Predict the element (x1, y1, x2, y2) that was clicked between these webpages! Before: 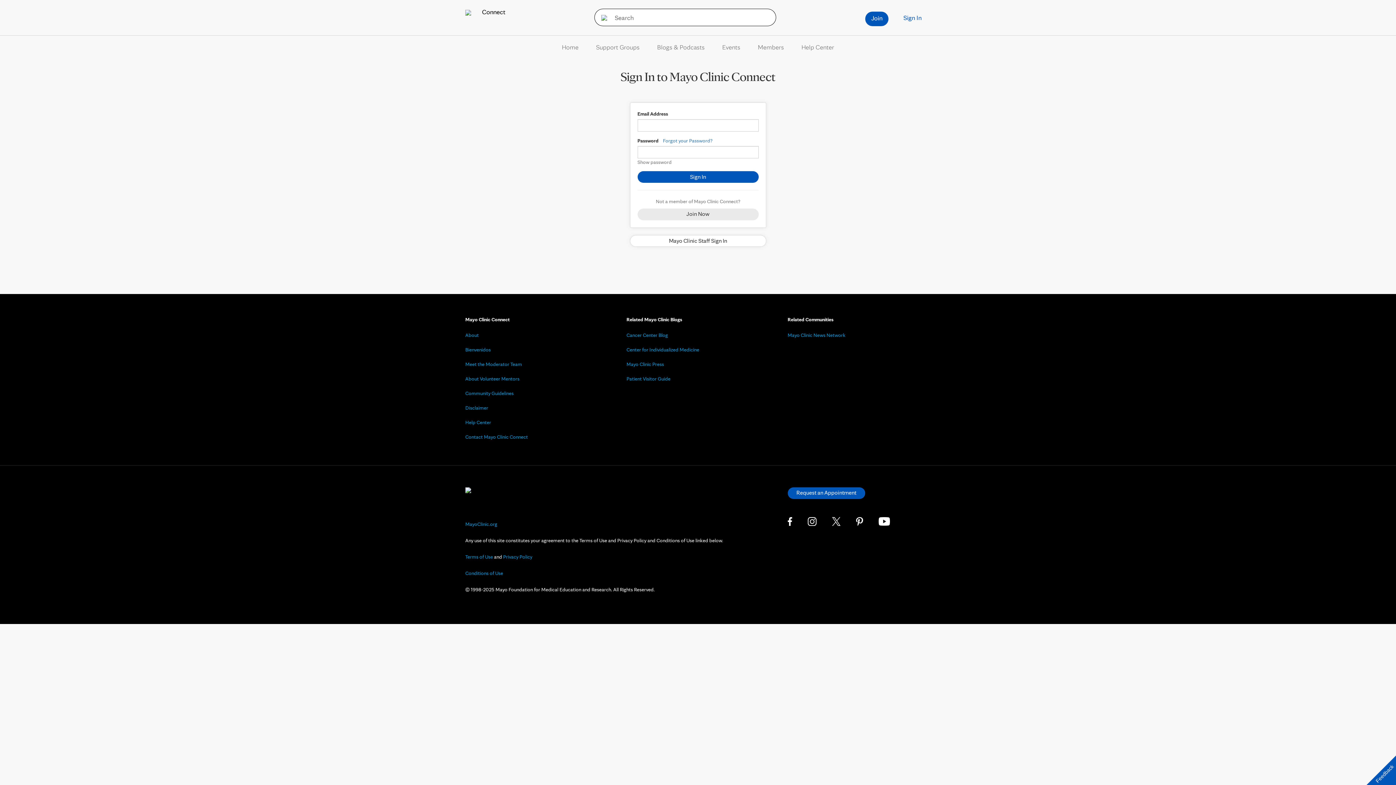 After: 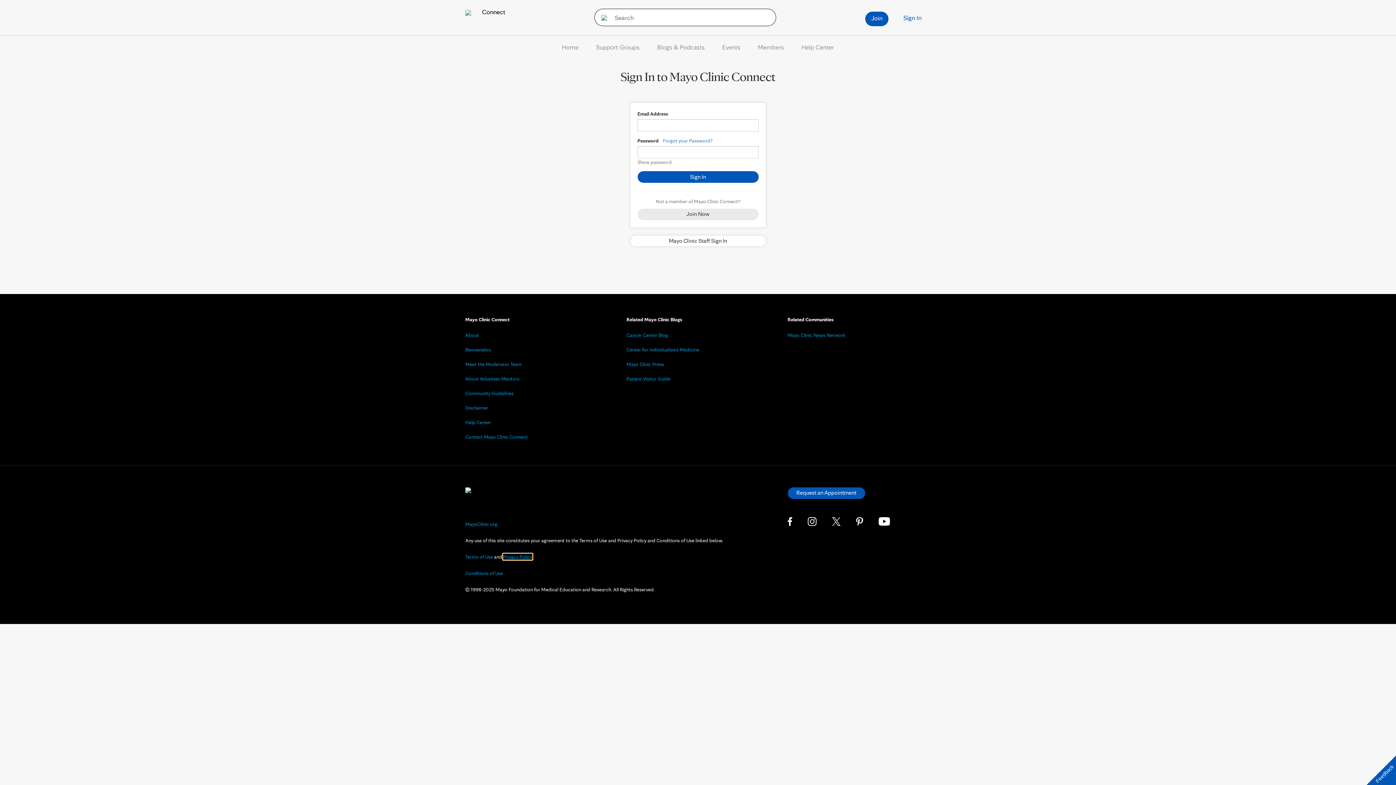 Action: label: Privacy Policy bbox: (503, 554, 532, 560)